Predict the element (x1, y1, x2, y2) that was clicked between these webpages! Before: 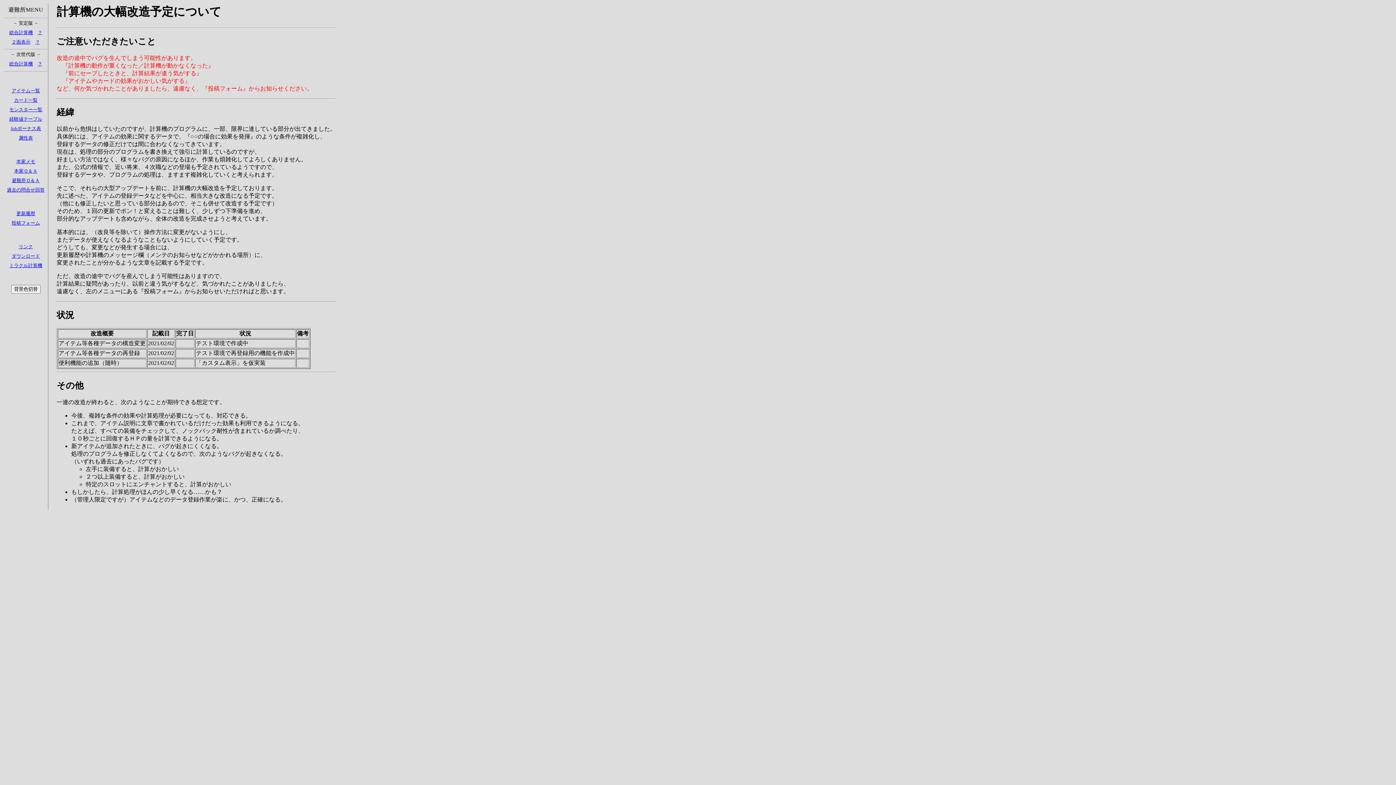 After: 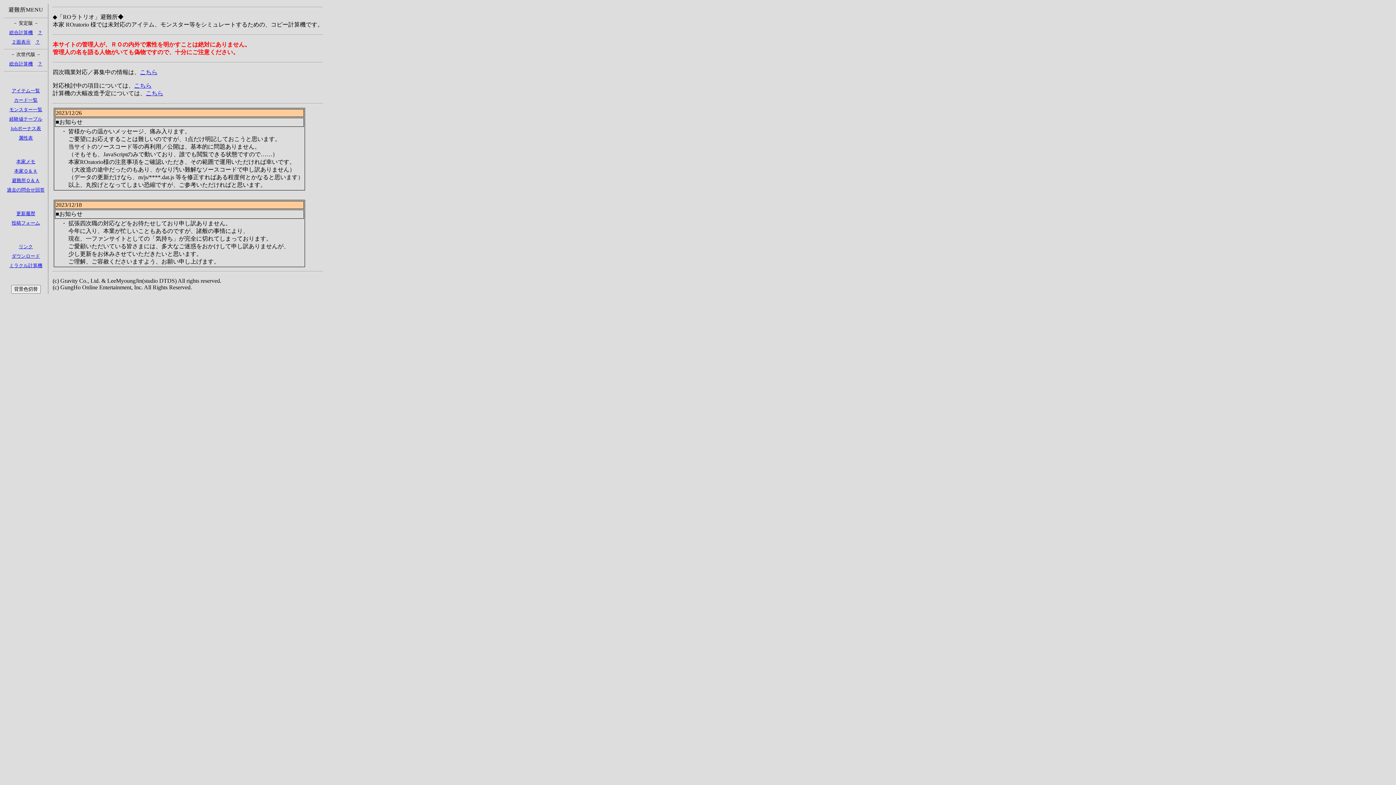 Action: bbox: (8, 6, 43, 12) label: 避難所MENU